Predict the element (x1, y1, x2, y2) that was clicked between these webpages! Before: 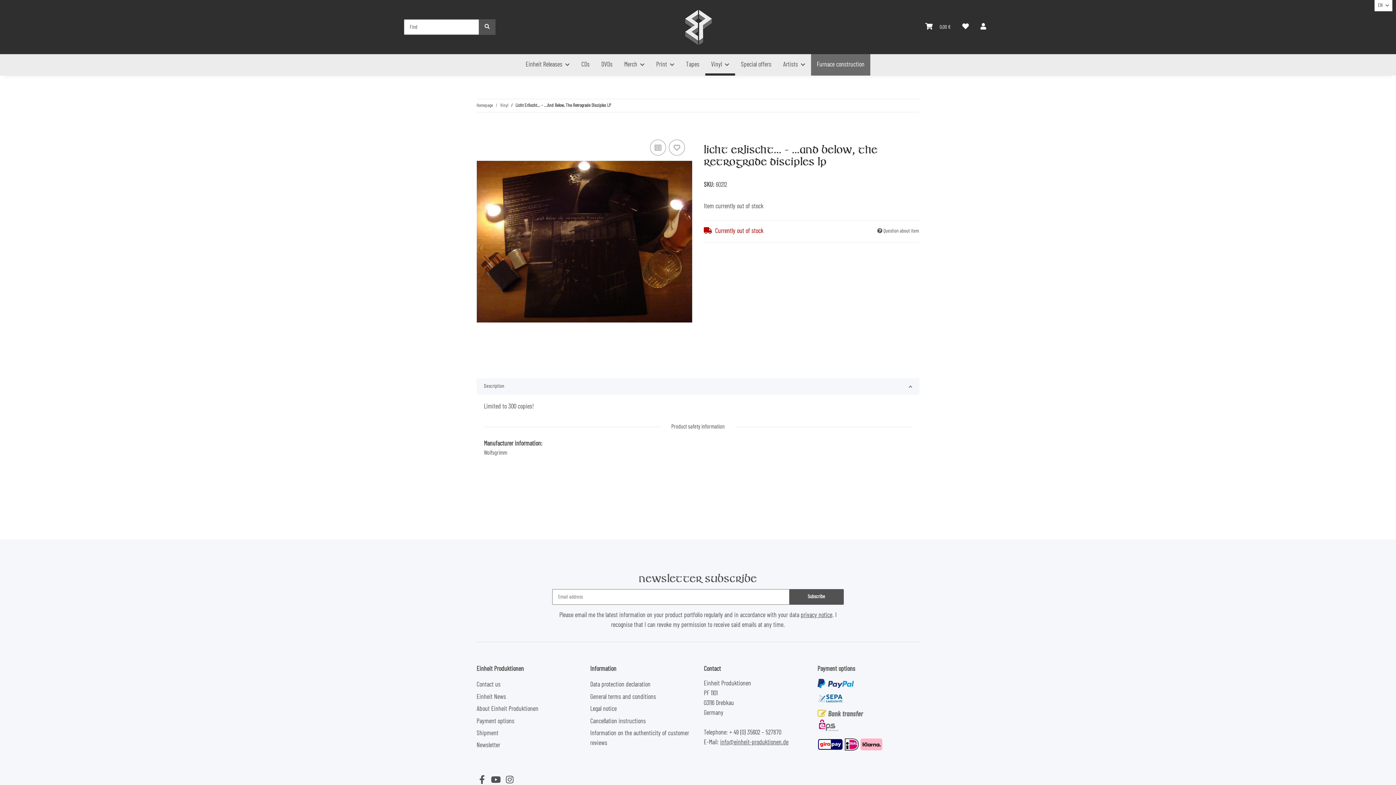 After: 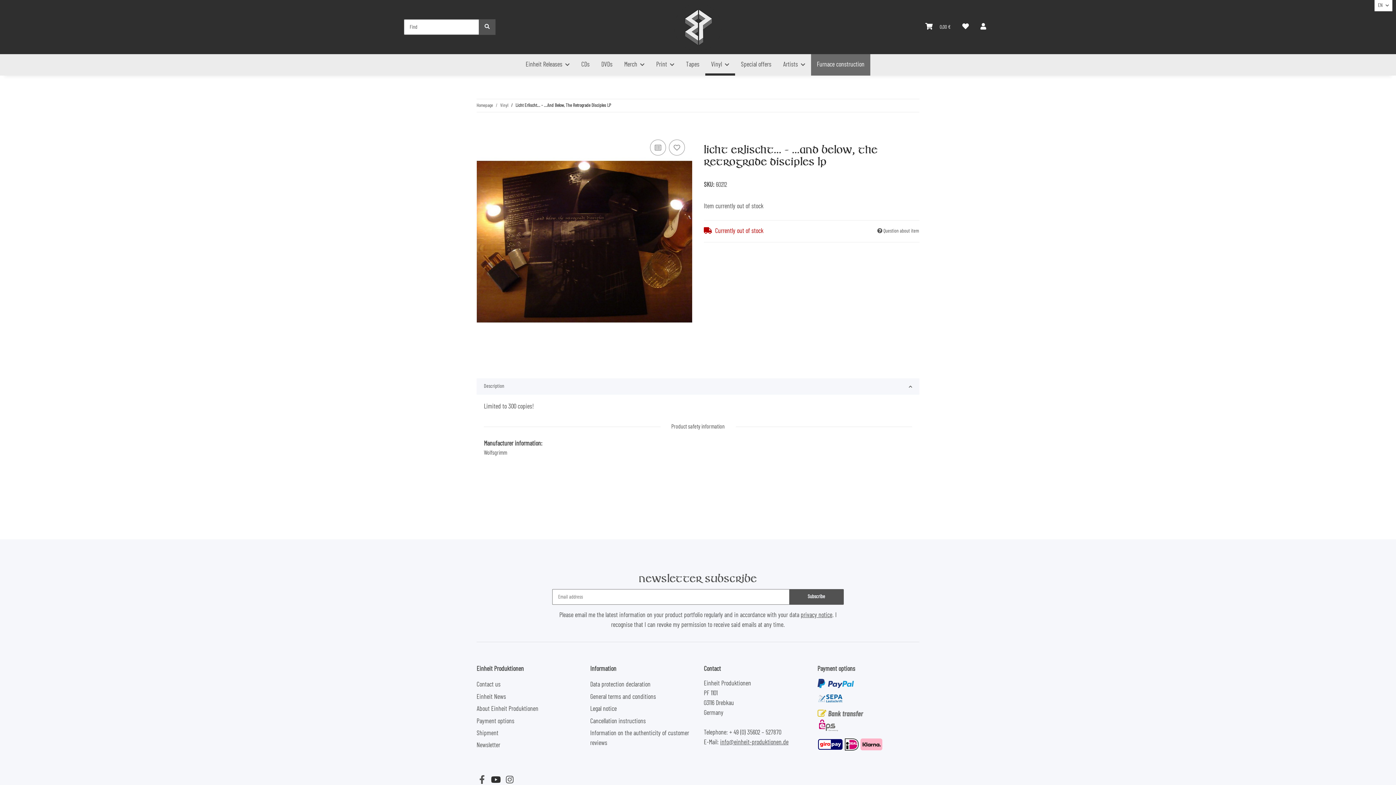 Action: bbox: (490, 777, 501, 783) label: visit us on YouTube